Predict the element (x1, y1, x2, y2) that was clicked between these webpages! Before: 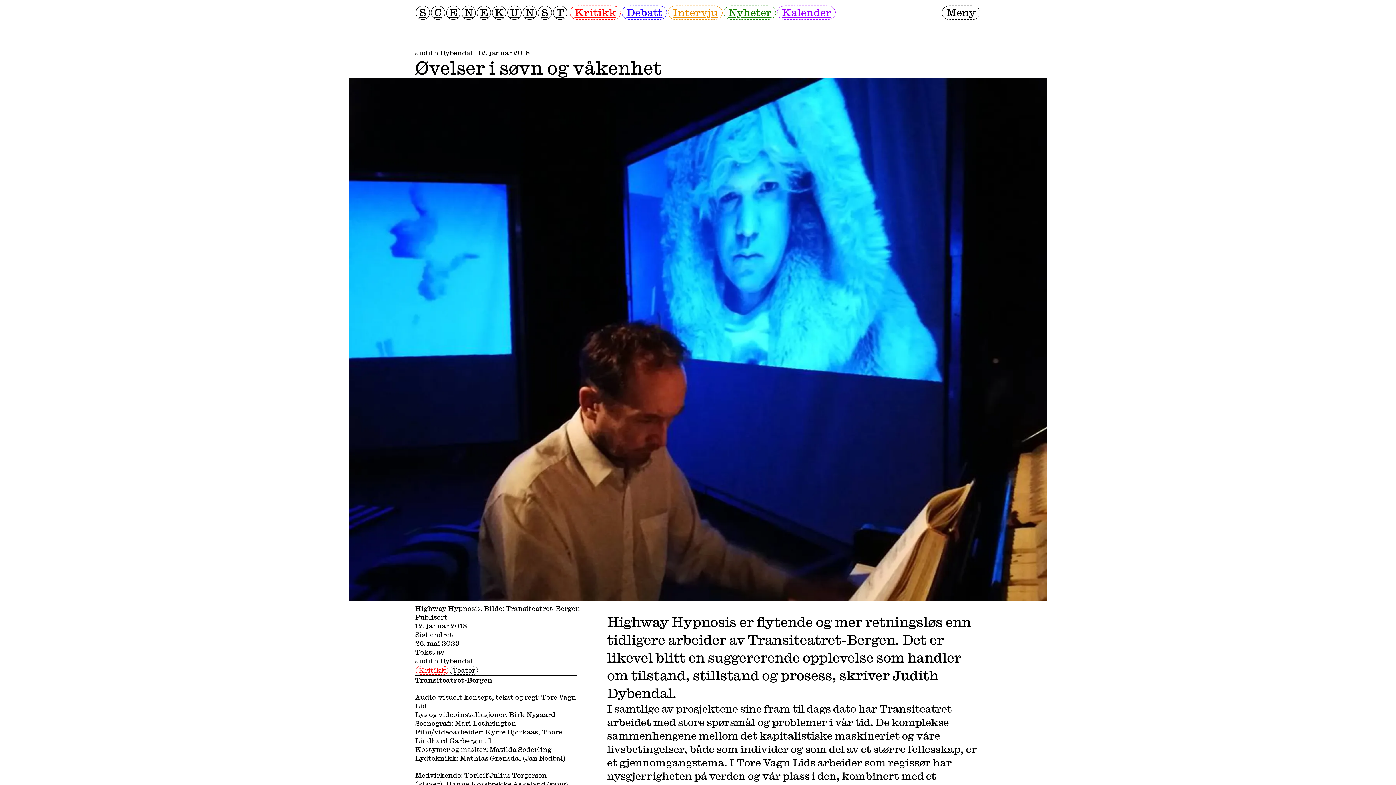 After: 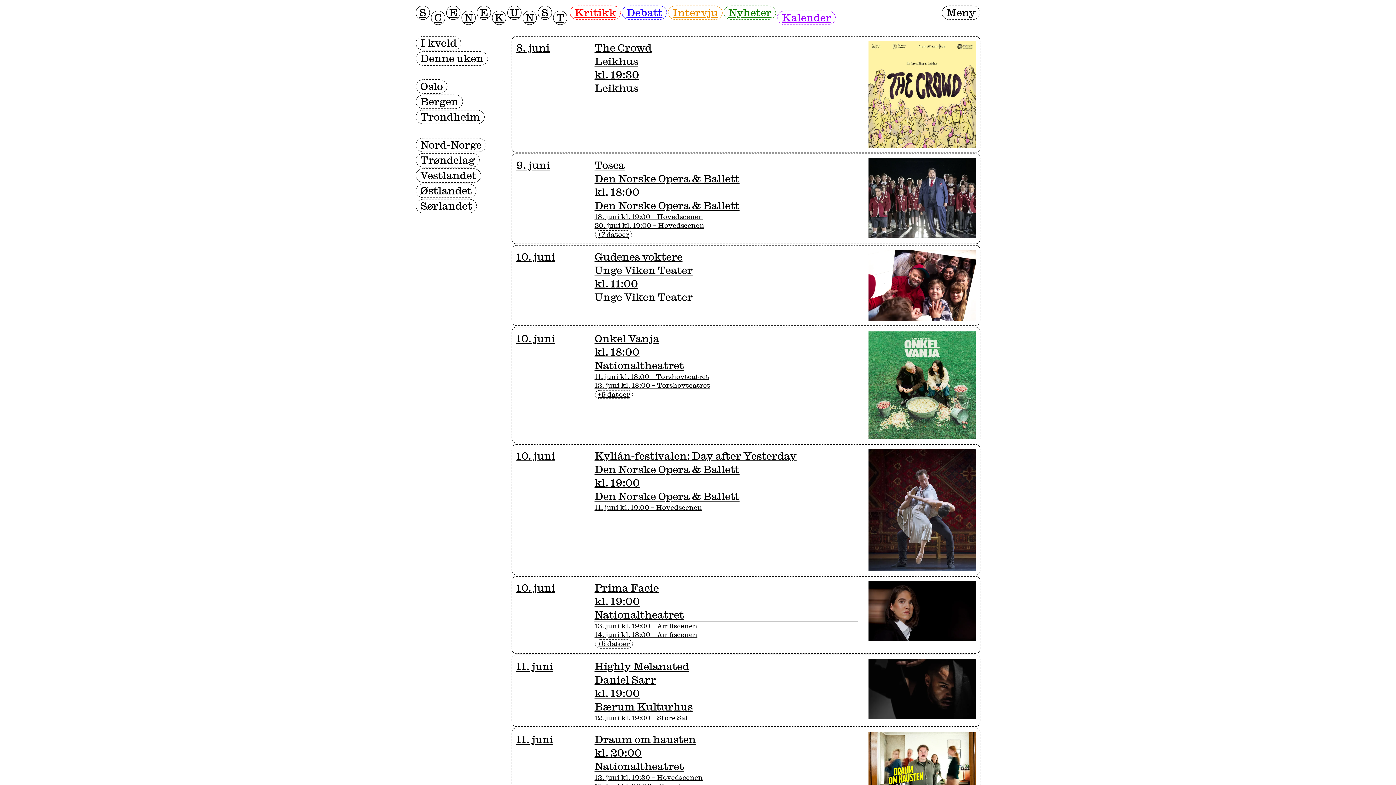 Action: bbox: (781, 5, 831, 18) label: Kalender